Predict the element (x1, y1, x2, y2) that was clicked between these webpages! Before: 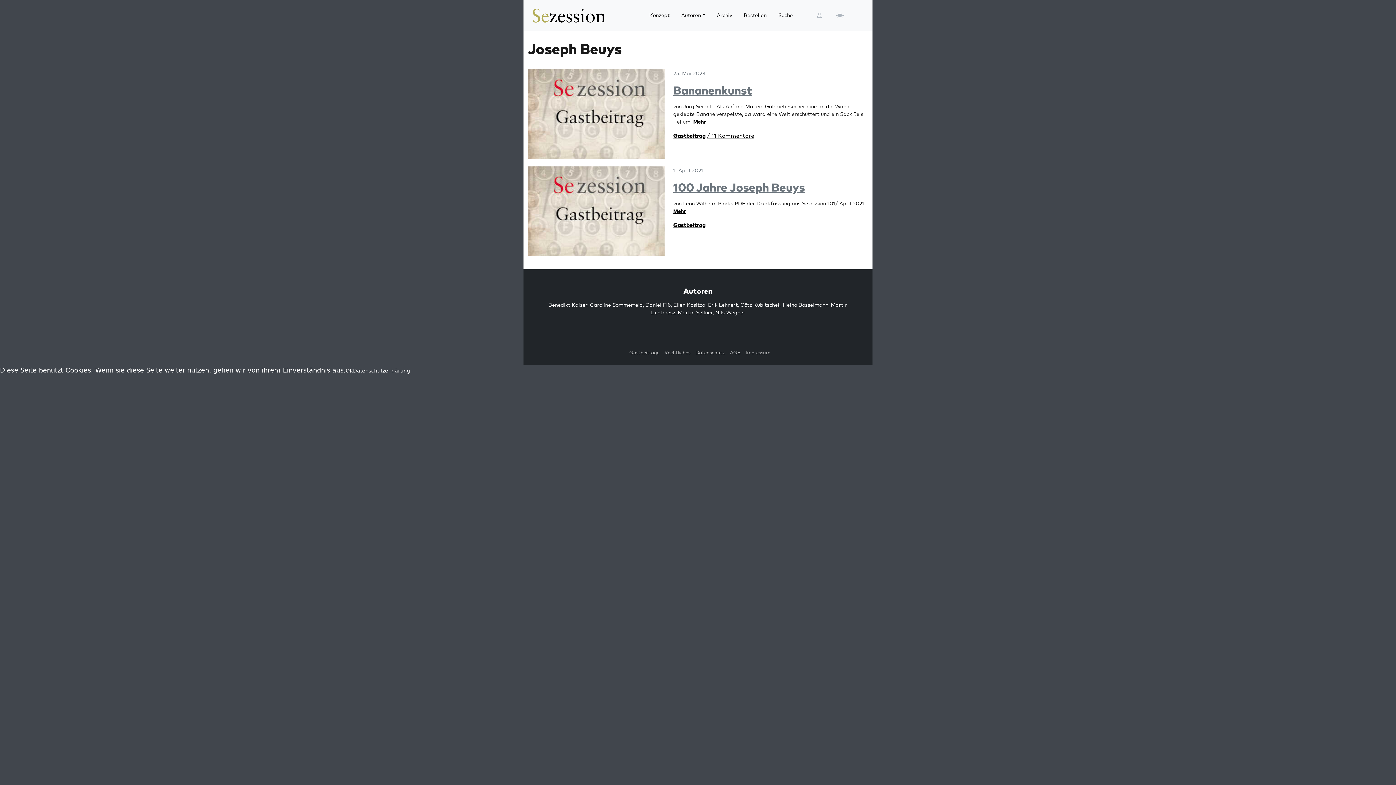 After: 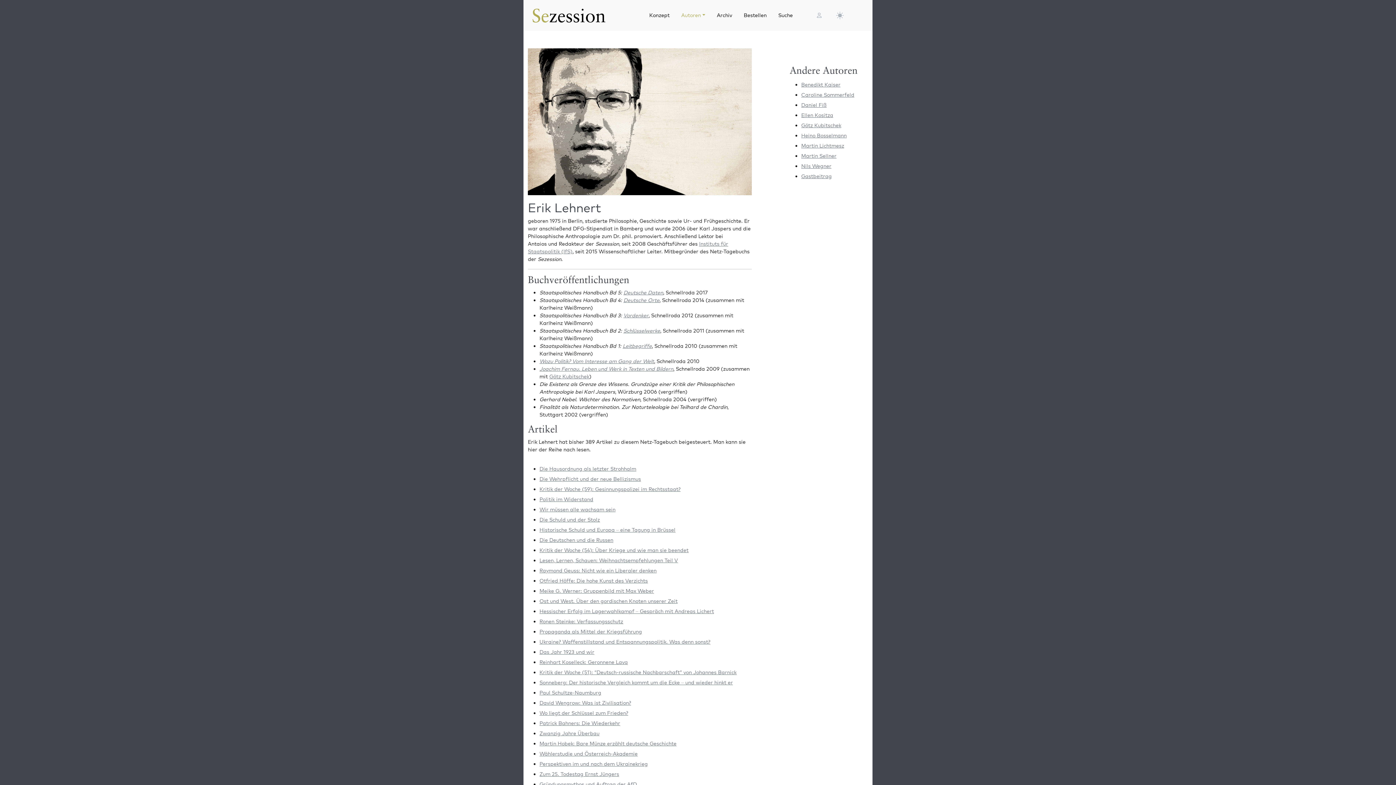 Action: bbox: (708, 301, 738, 308) label: Erik Lehnert